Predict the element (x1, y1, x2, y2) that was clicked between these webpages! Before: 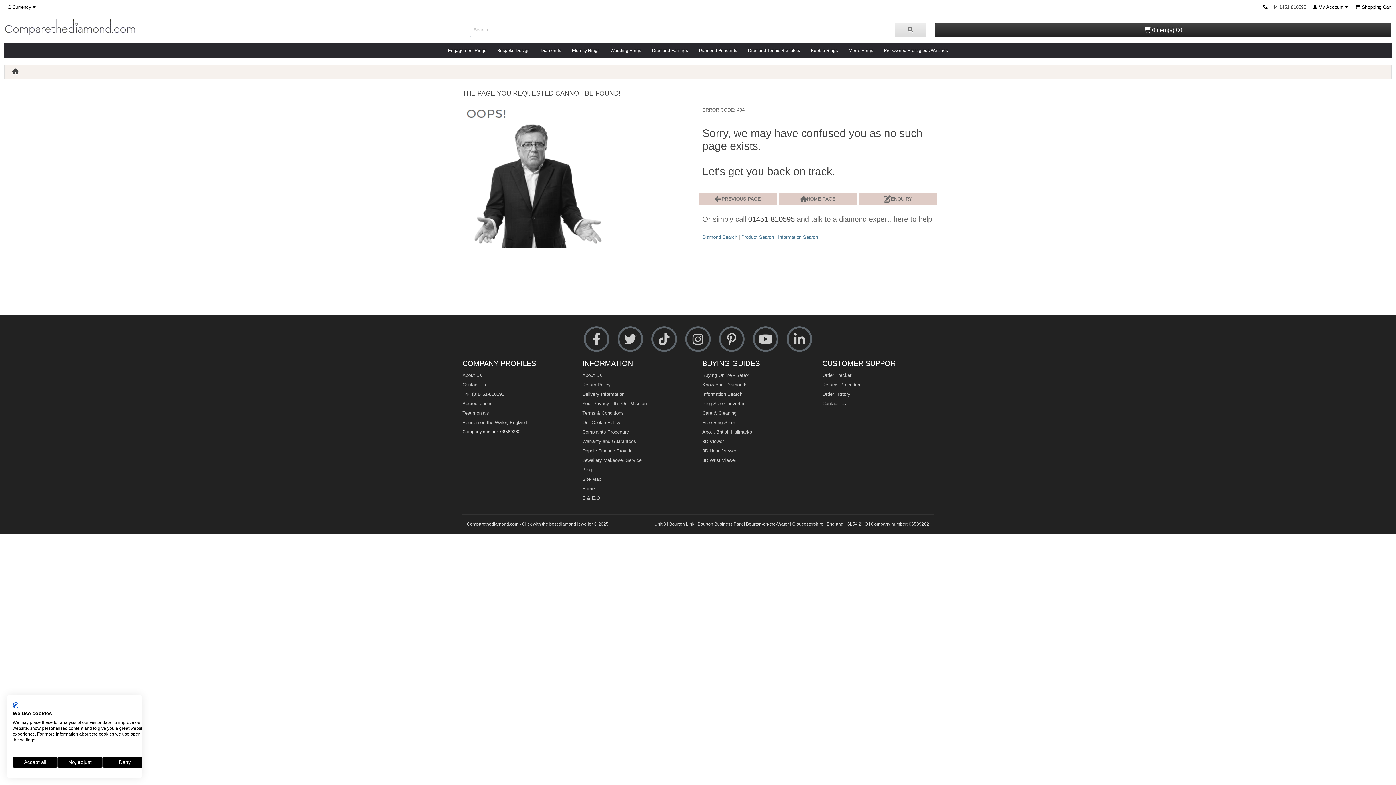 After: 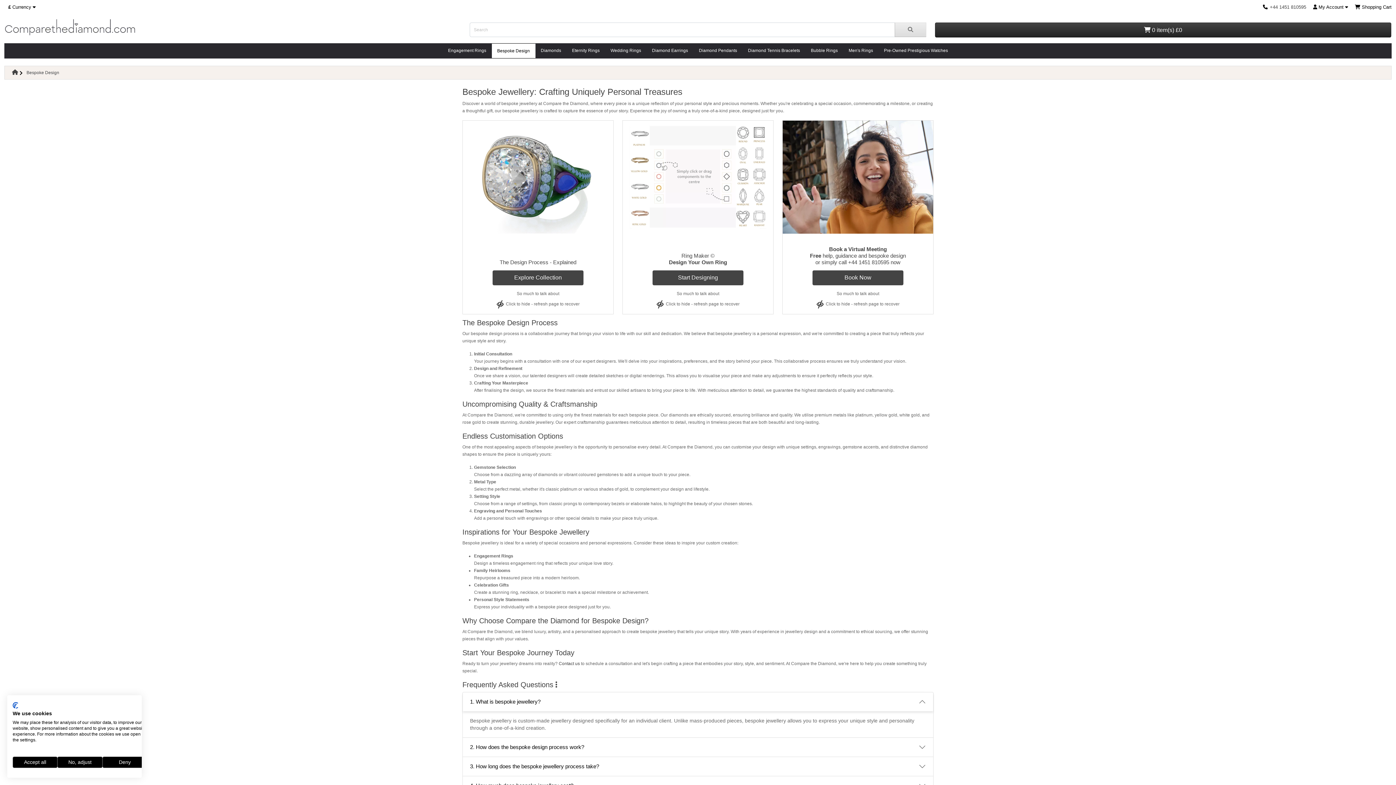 Action: bbox: (491, 43, 535, 57) label: Bespoke Design